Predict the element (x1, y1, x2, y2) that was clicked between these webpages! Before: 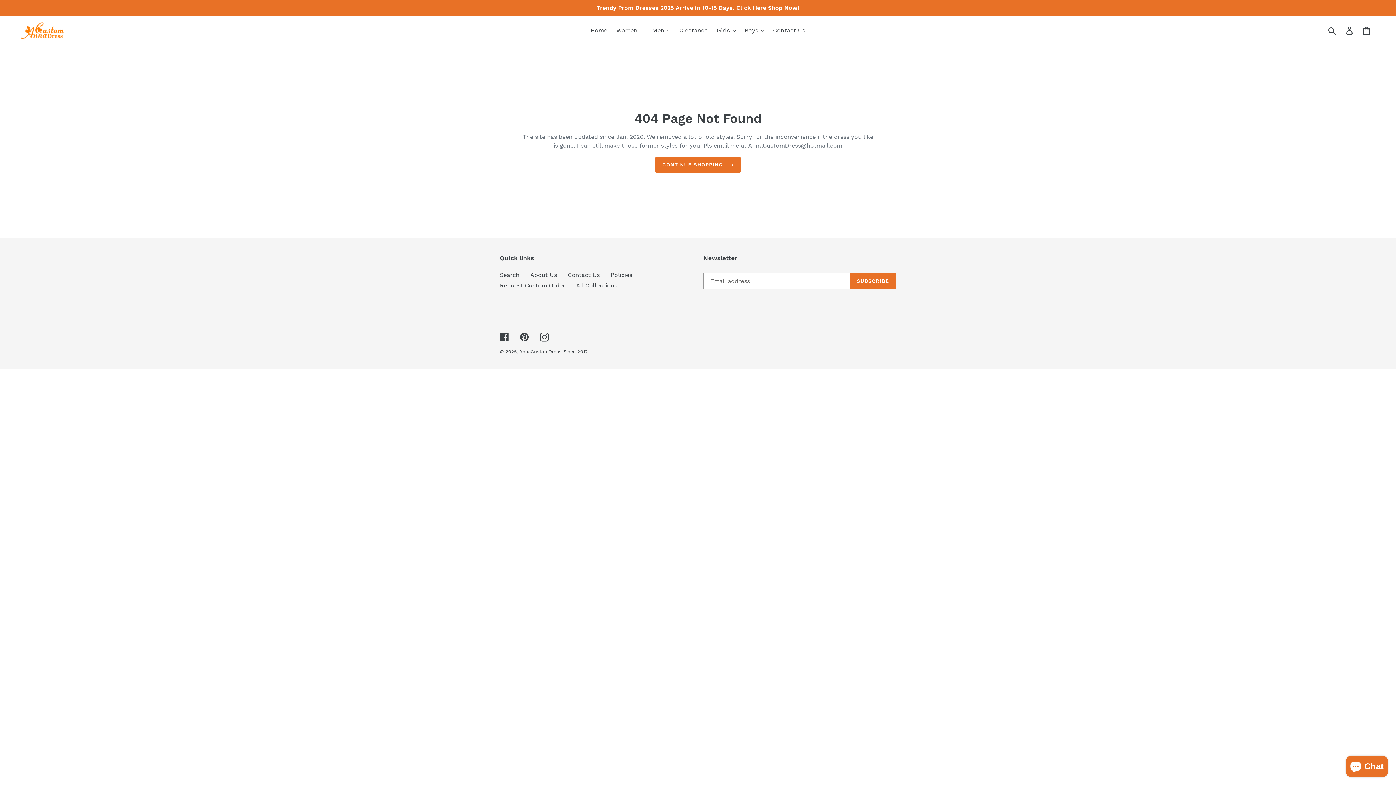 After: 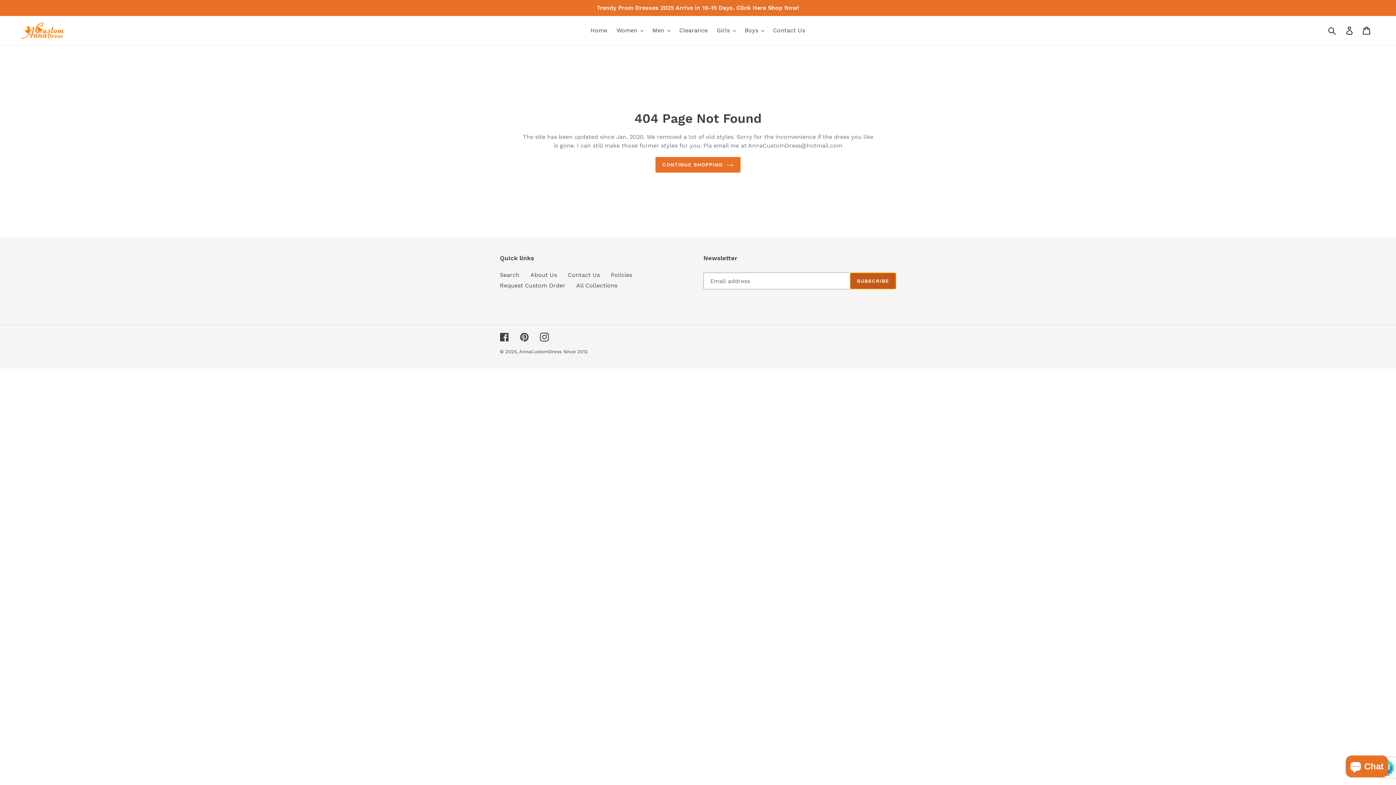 Action: bbox: (850, 272, 896, 289) label: SUBSCRIBE